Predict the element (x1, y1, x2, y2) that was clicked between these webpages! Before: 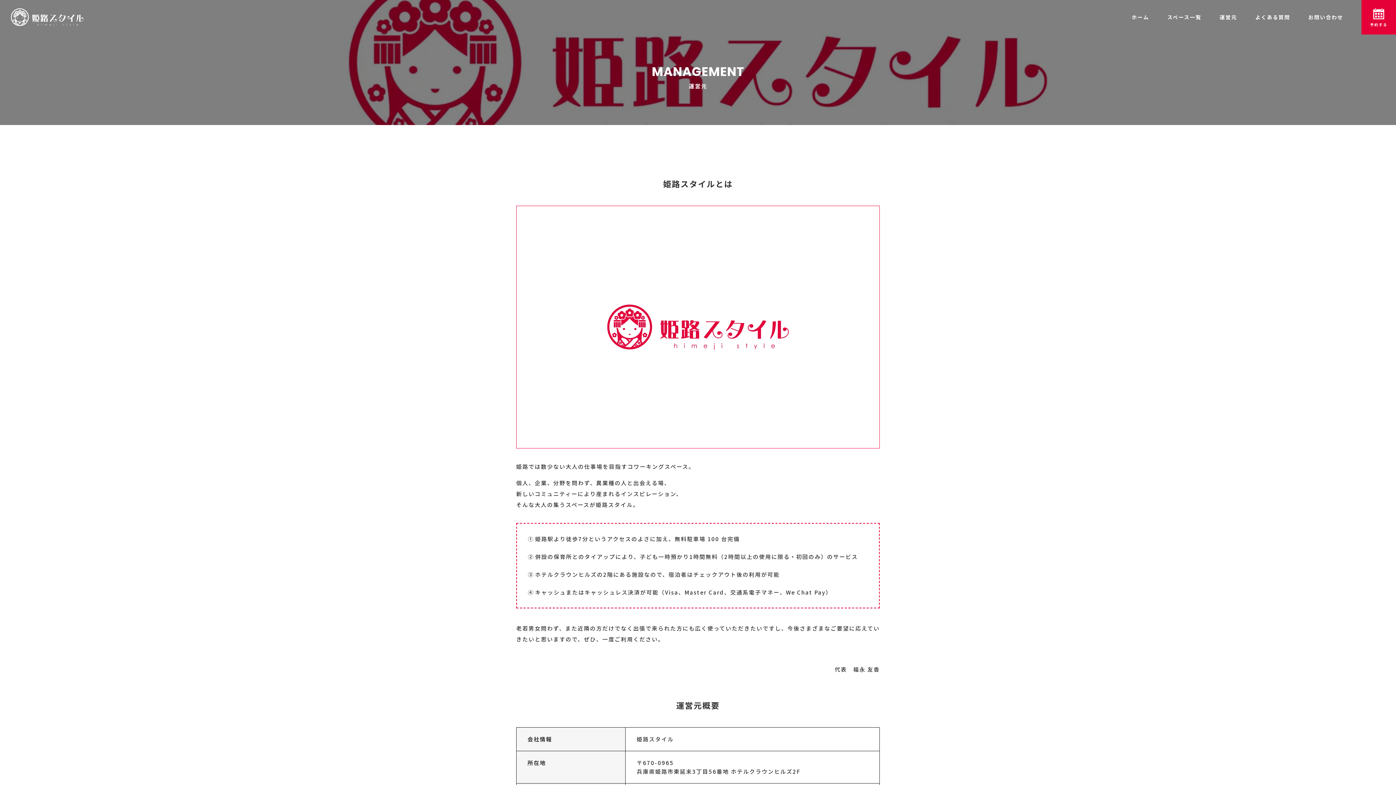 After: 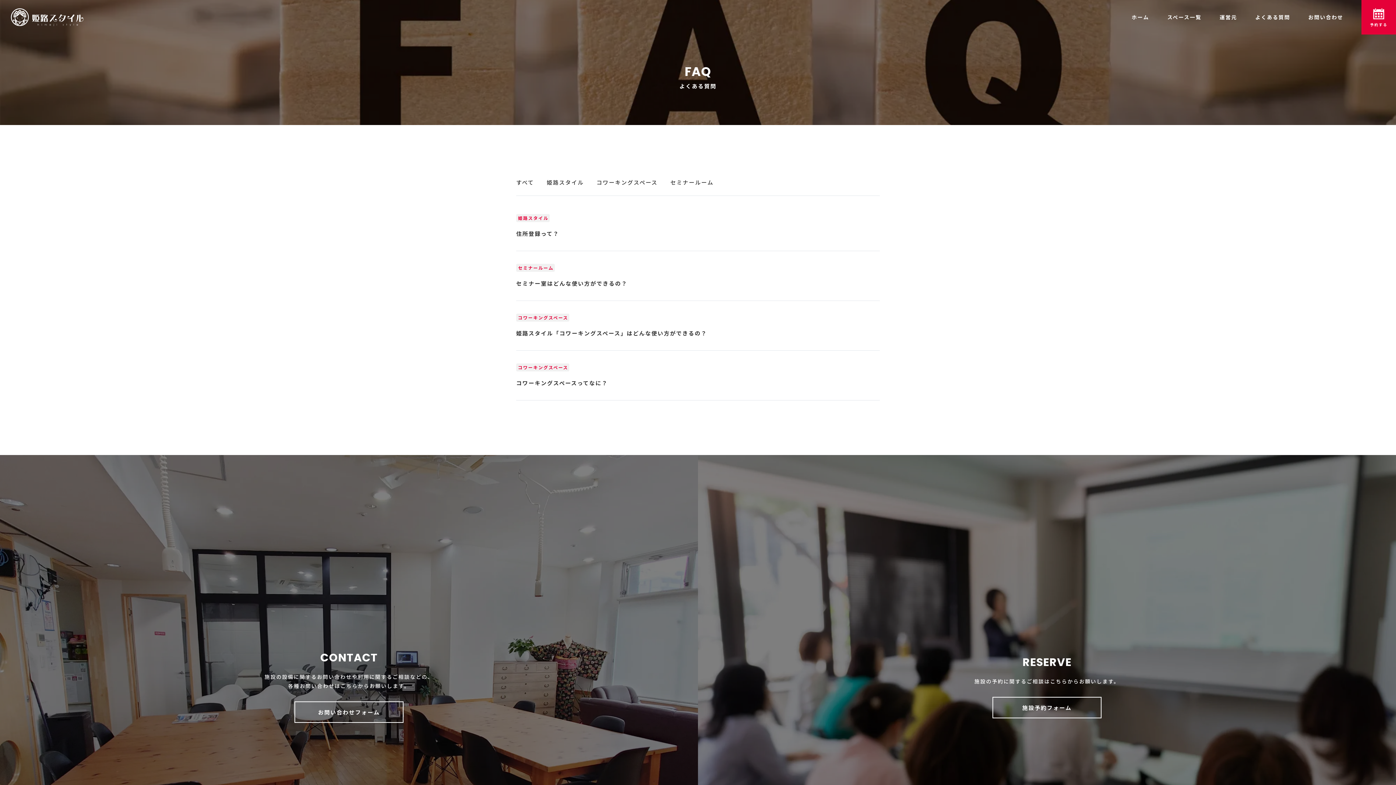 Action: label: よくある質問 bbox: (1255, 0, 1290, 34)